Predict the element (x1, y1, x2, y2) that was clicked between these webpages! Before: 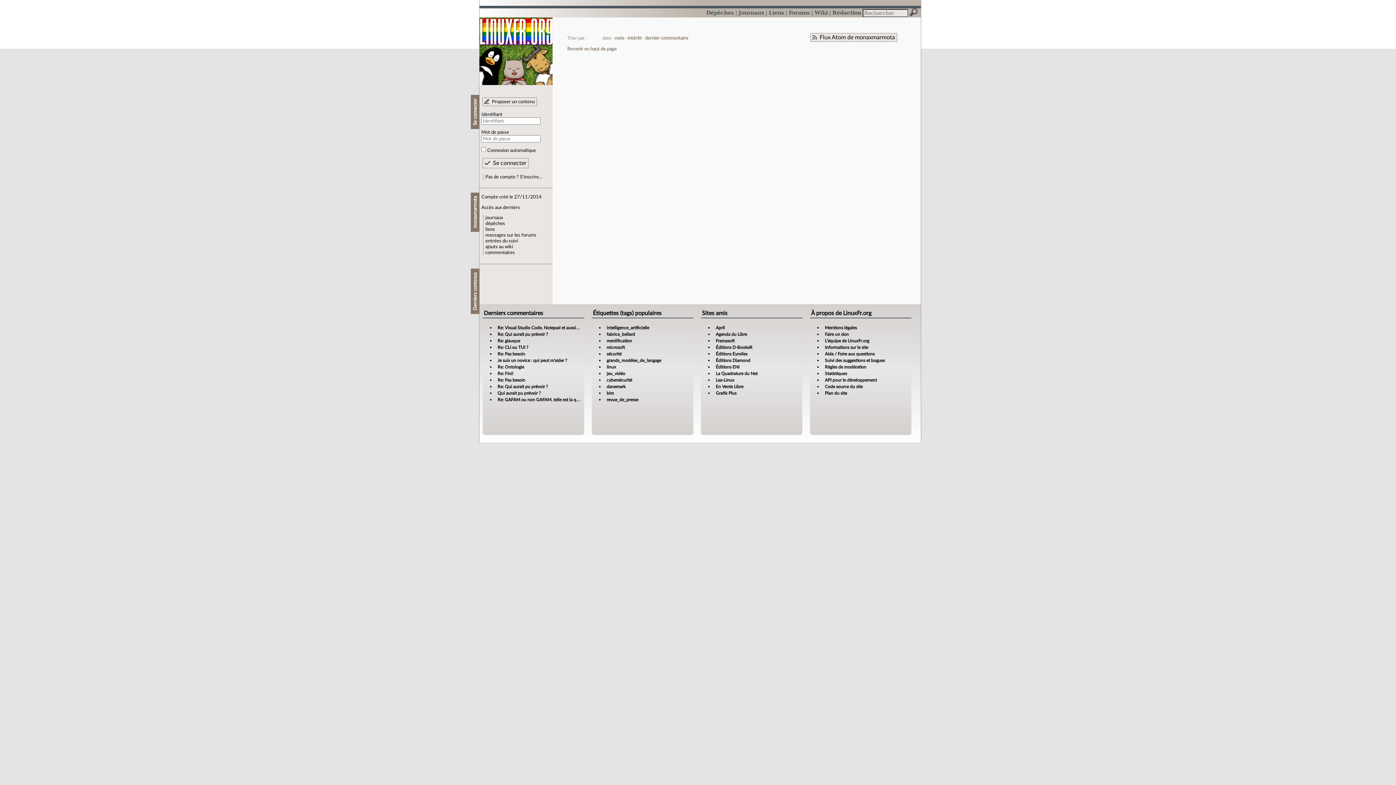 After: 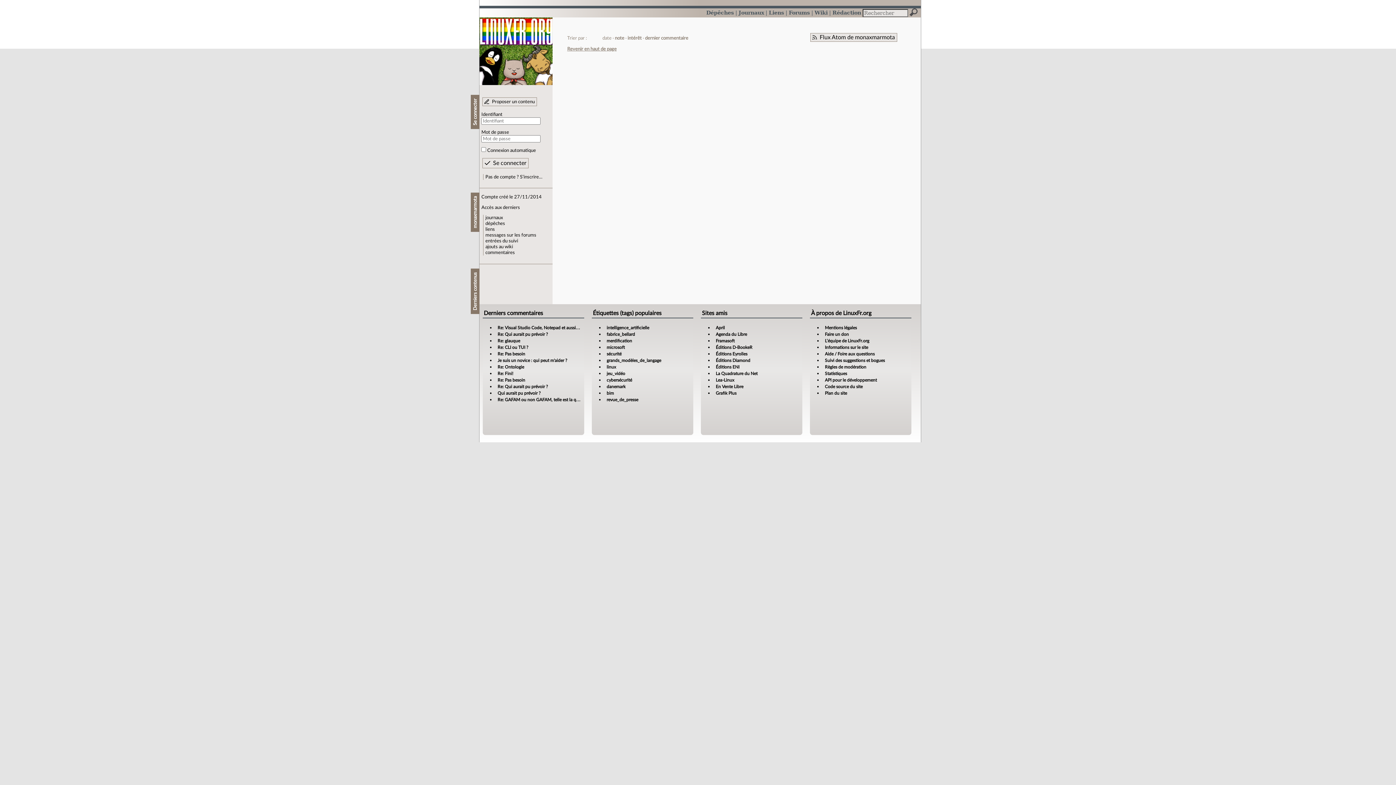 Action: bbox: (567, 46, 898, 51) label: Revenir en haut de page